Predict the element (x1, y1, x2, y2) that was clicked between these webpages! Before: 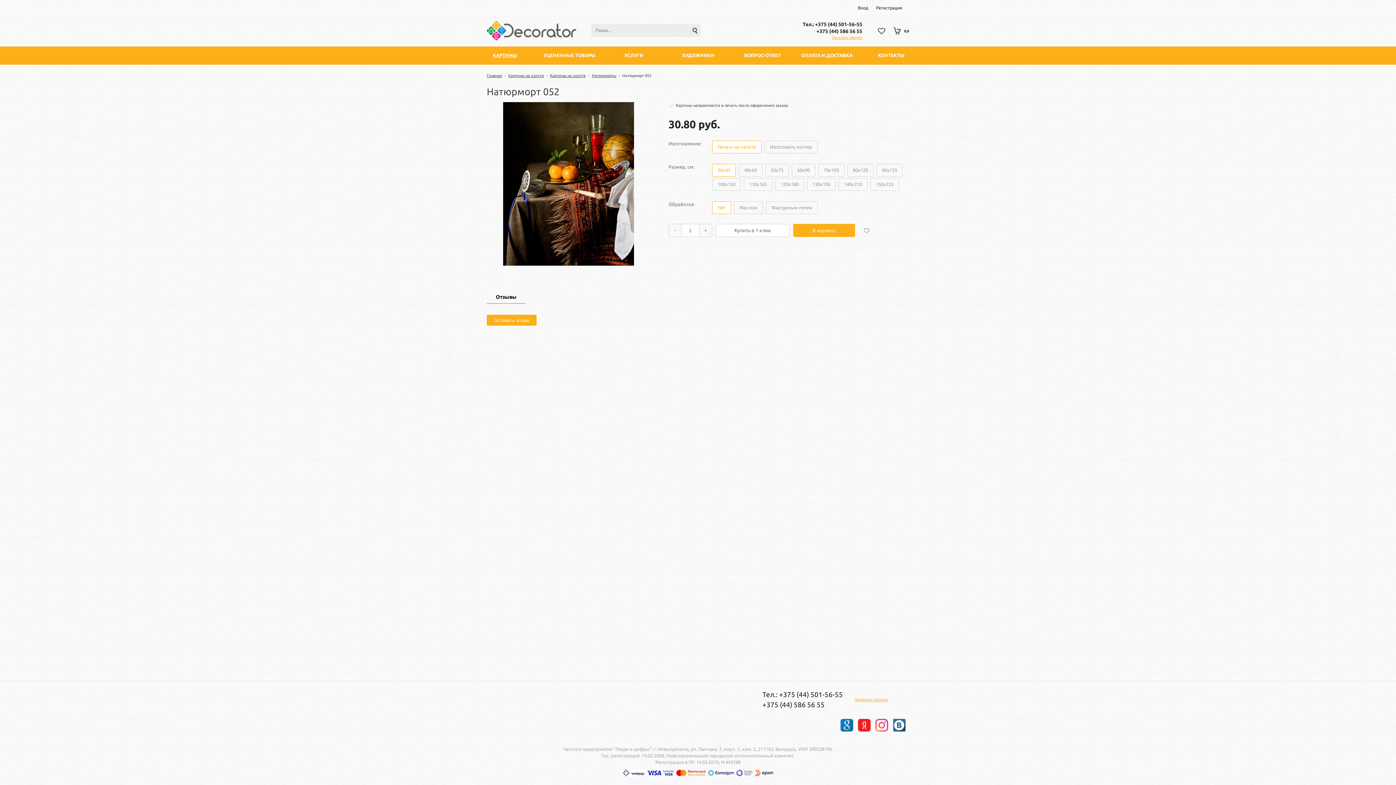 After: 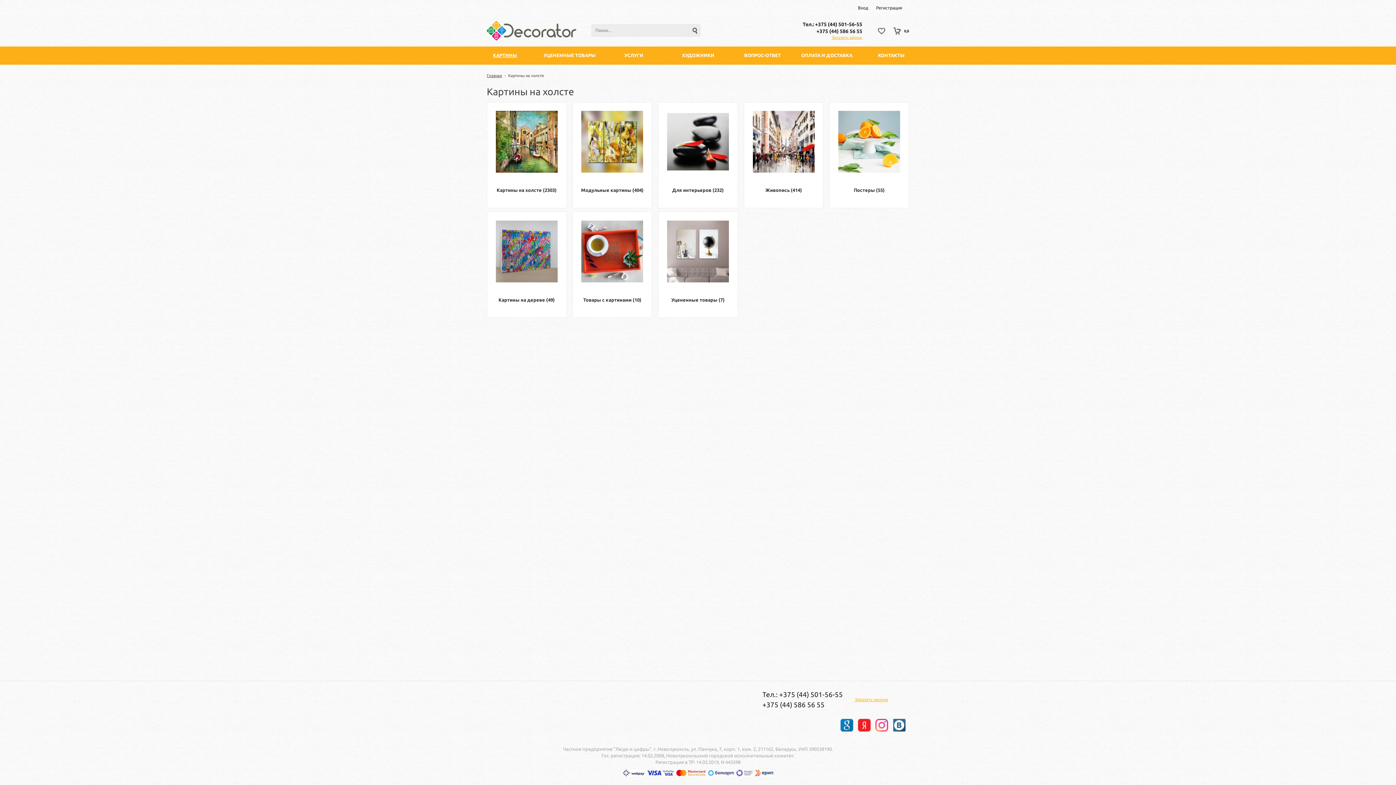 Action: label: КАРТИНЫ bbox: (493, 52, 517, 57)